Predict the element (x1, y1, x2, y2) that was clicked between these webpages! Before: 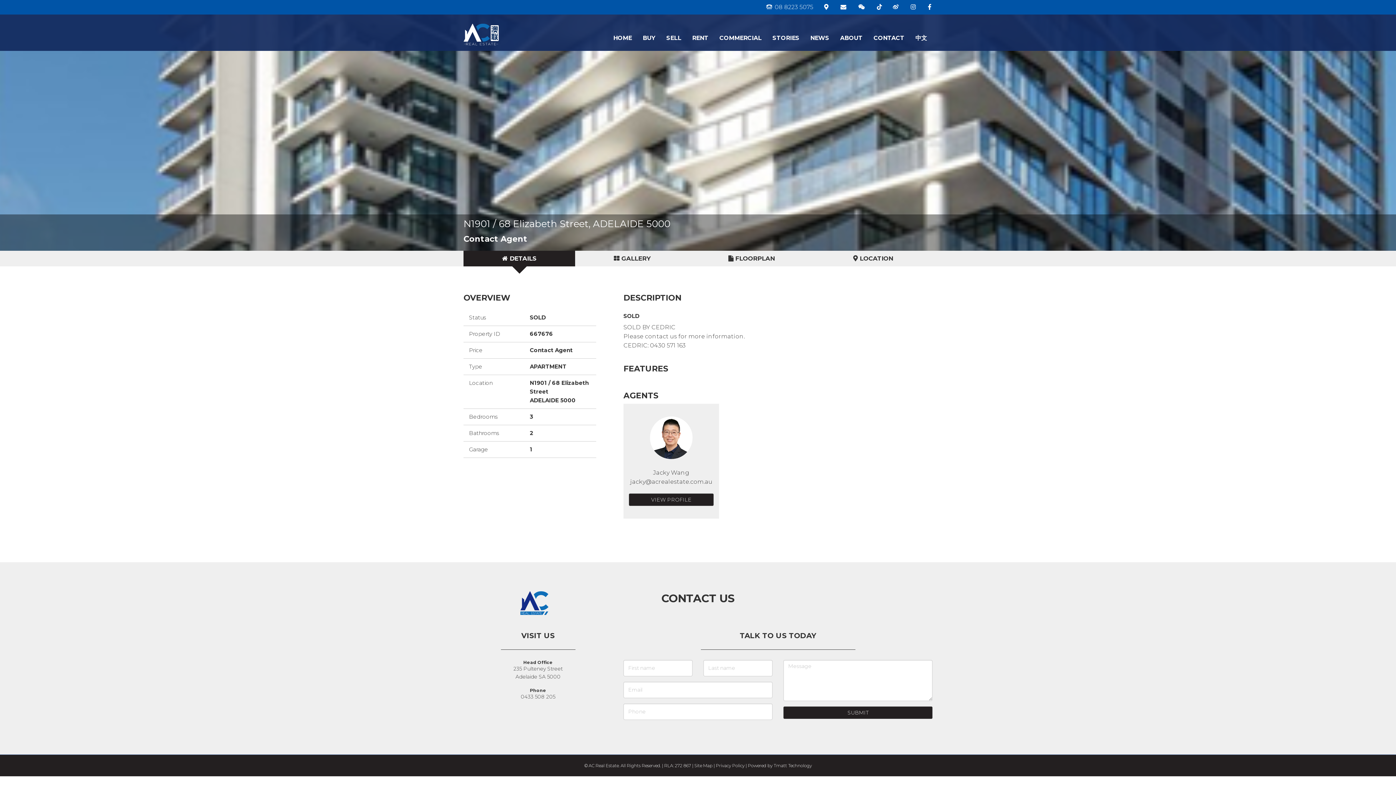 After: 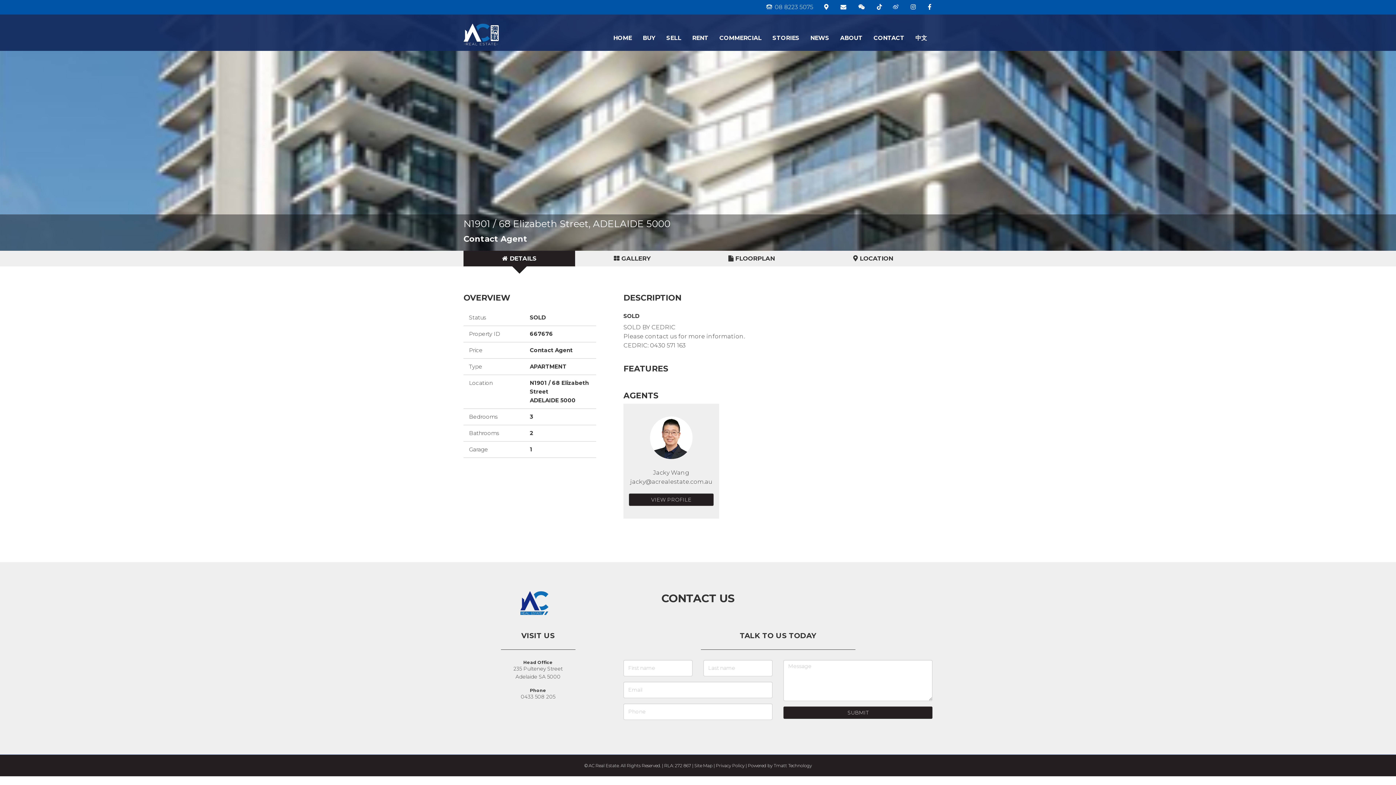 Action: bbox: (887, 0, 905, 14)